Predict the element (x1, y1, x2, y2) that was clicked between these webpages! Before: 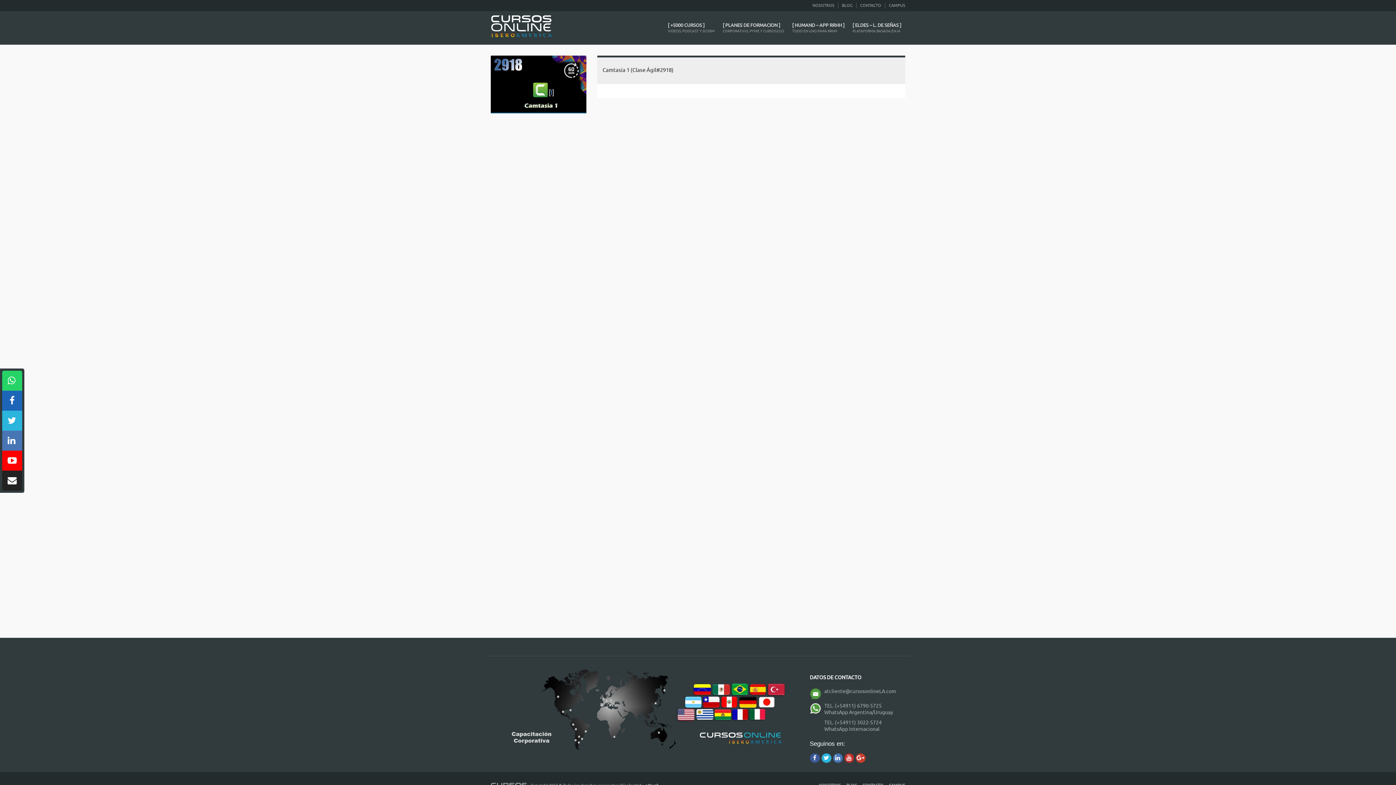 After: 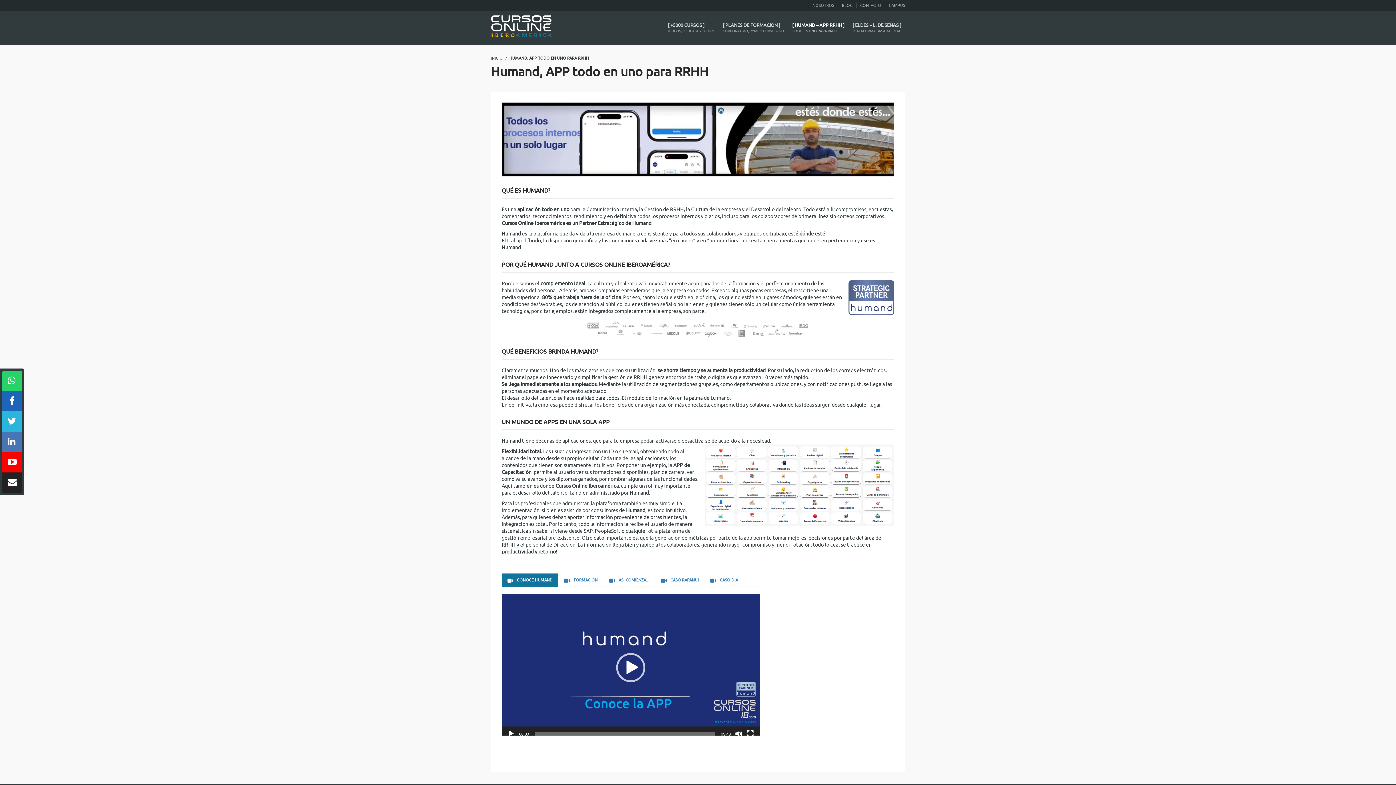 Action: label: [ HUMAND – APP RRHH ]
TODO EN UNO PARA RRHH bbox: (790, 11, 846, 44)